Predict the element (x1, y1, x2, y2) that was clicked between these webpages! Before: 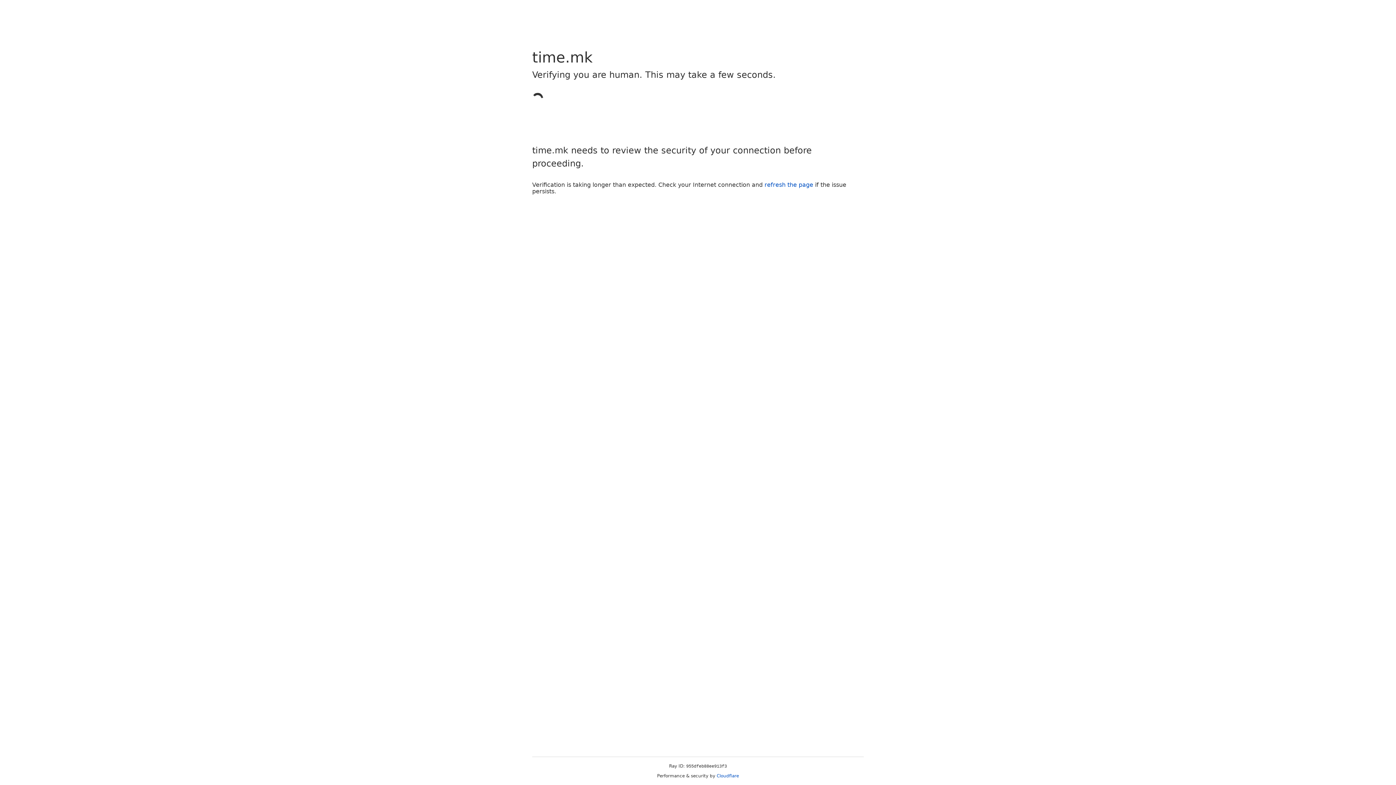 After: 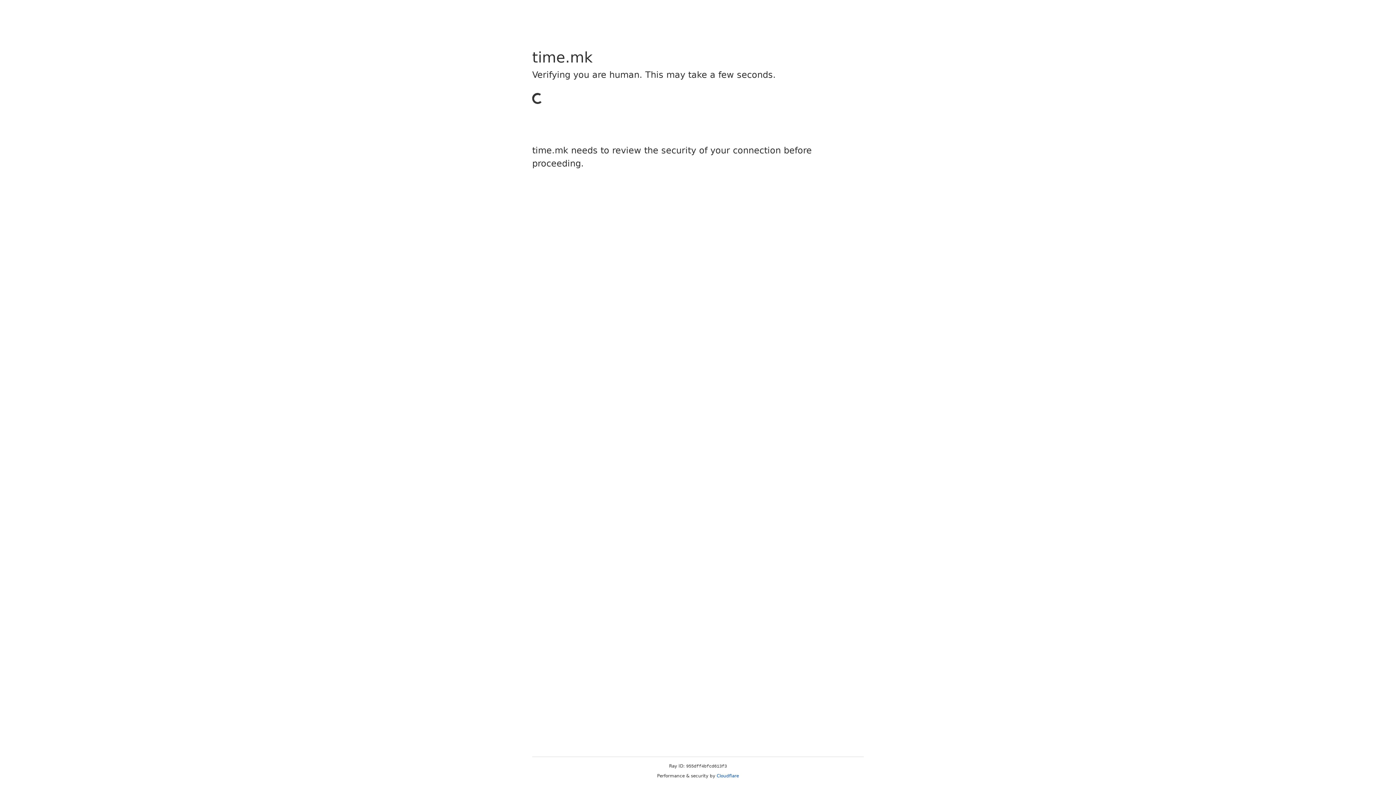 Action: label: Cloudflare bbox: (716, 773, 739, 778)